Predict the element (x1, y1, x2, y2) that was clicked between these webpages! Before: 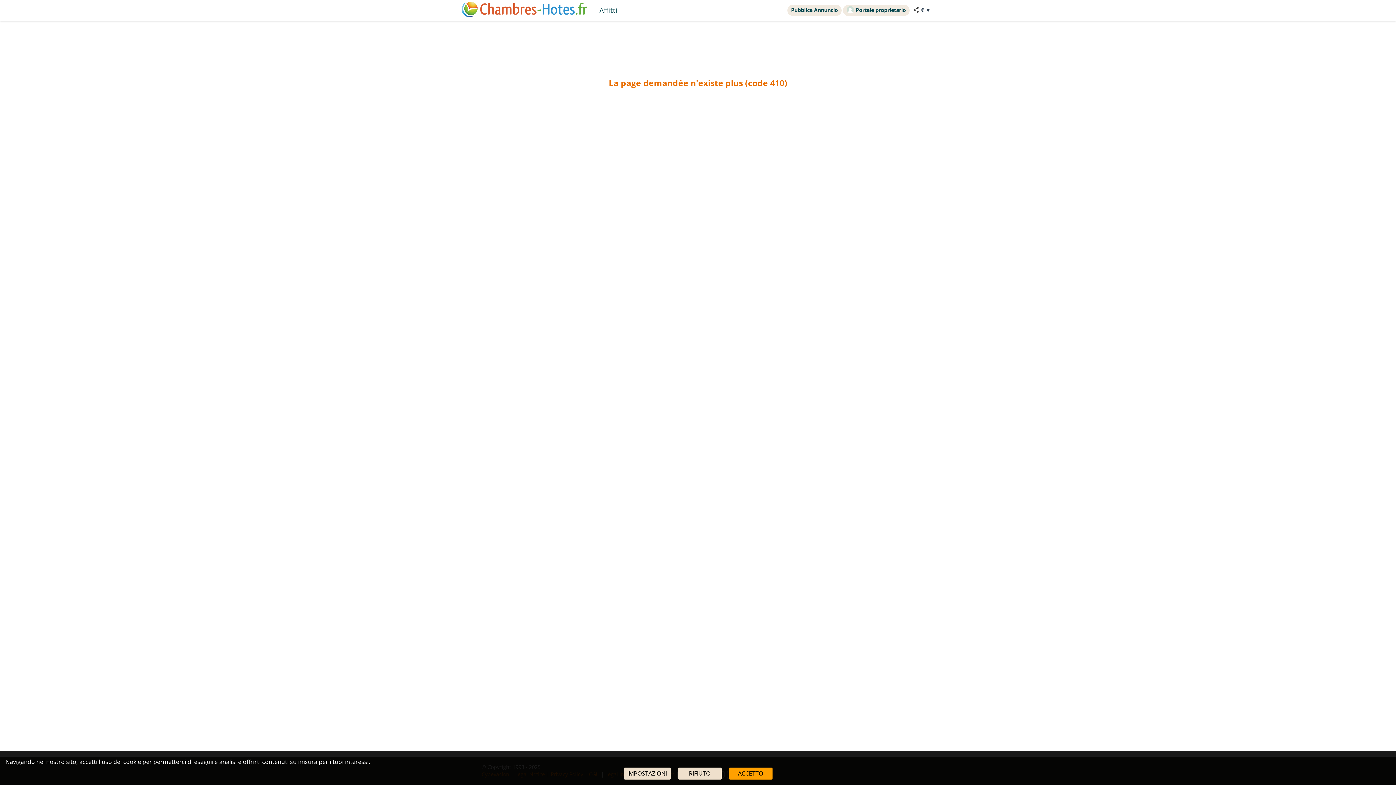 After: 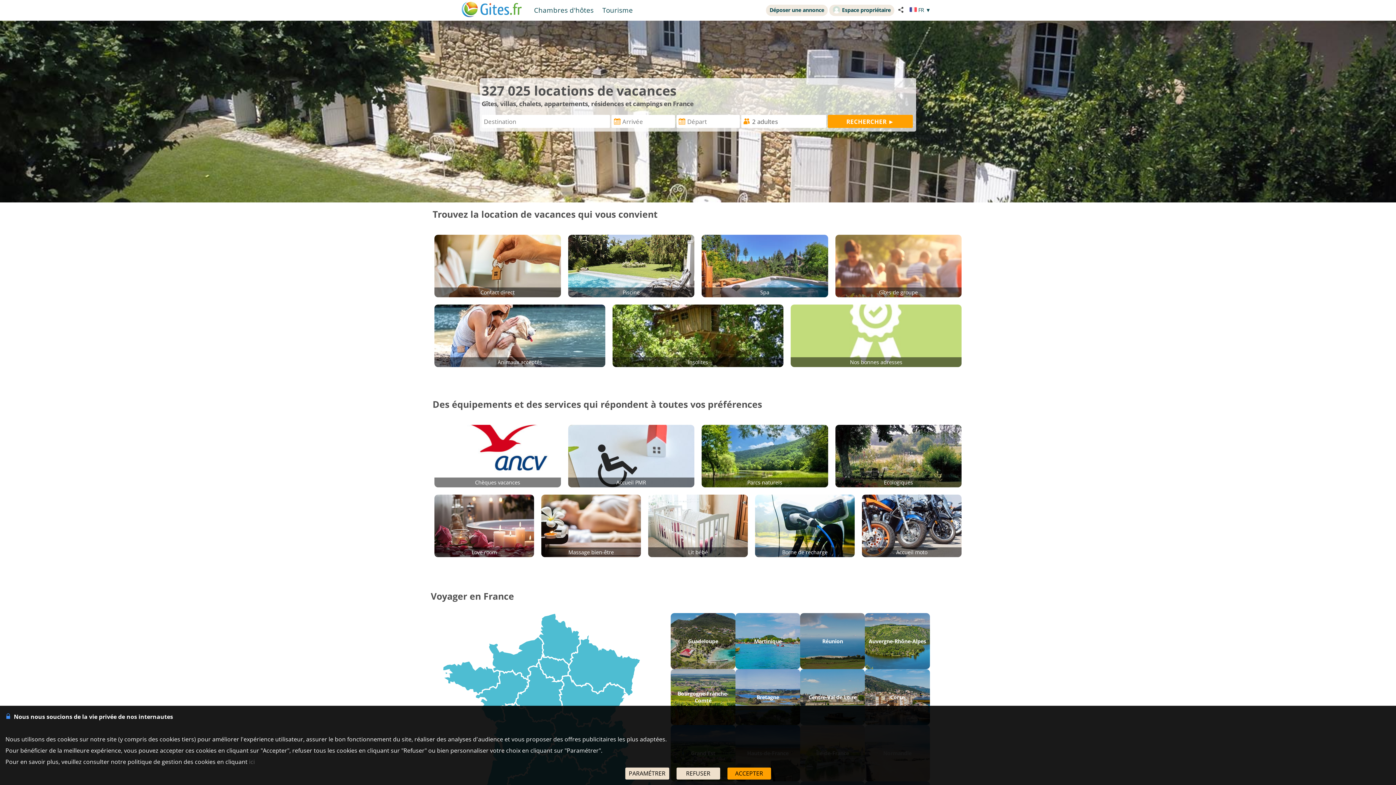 Action: bbox: (595, 3, 621, 16) label: Affitti